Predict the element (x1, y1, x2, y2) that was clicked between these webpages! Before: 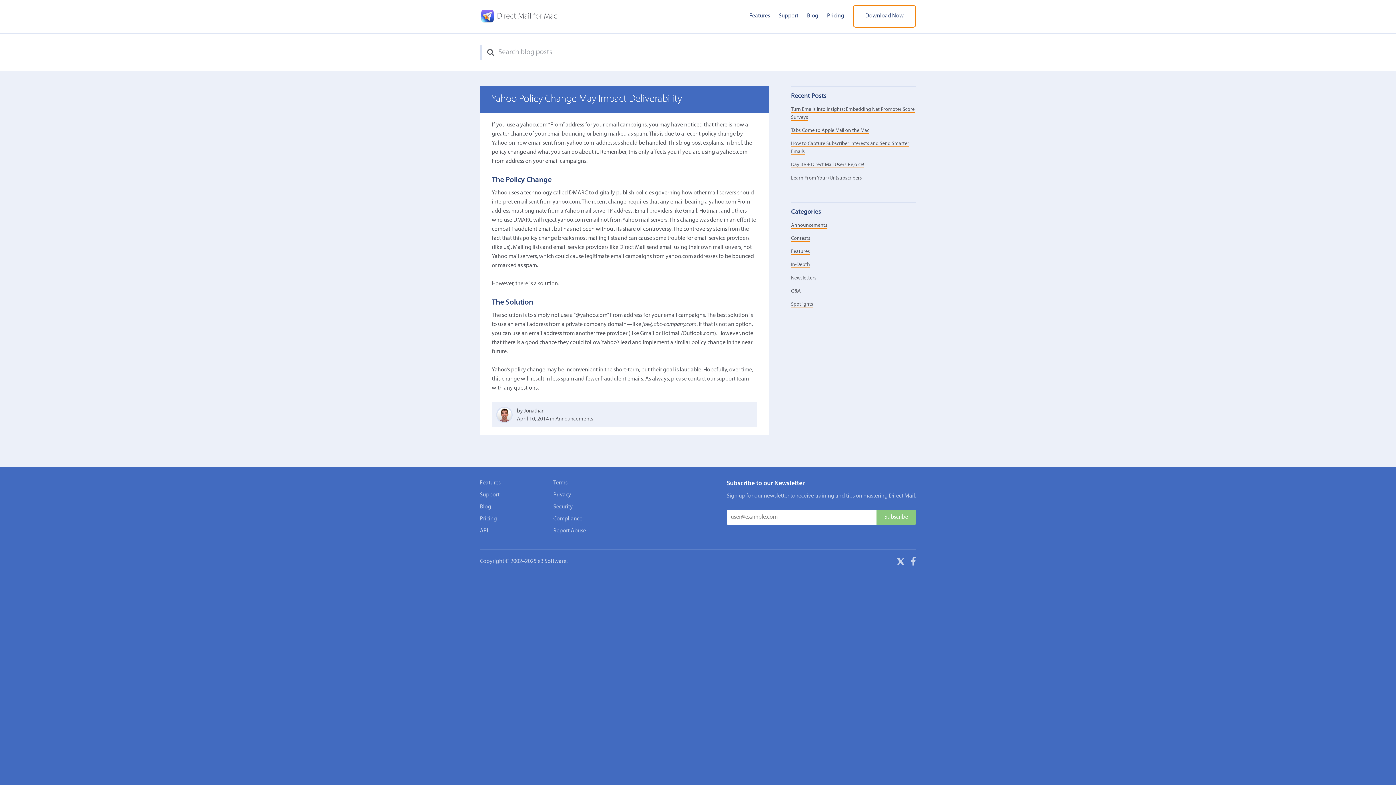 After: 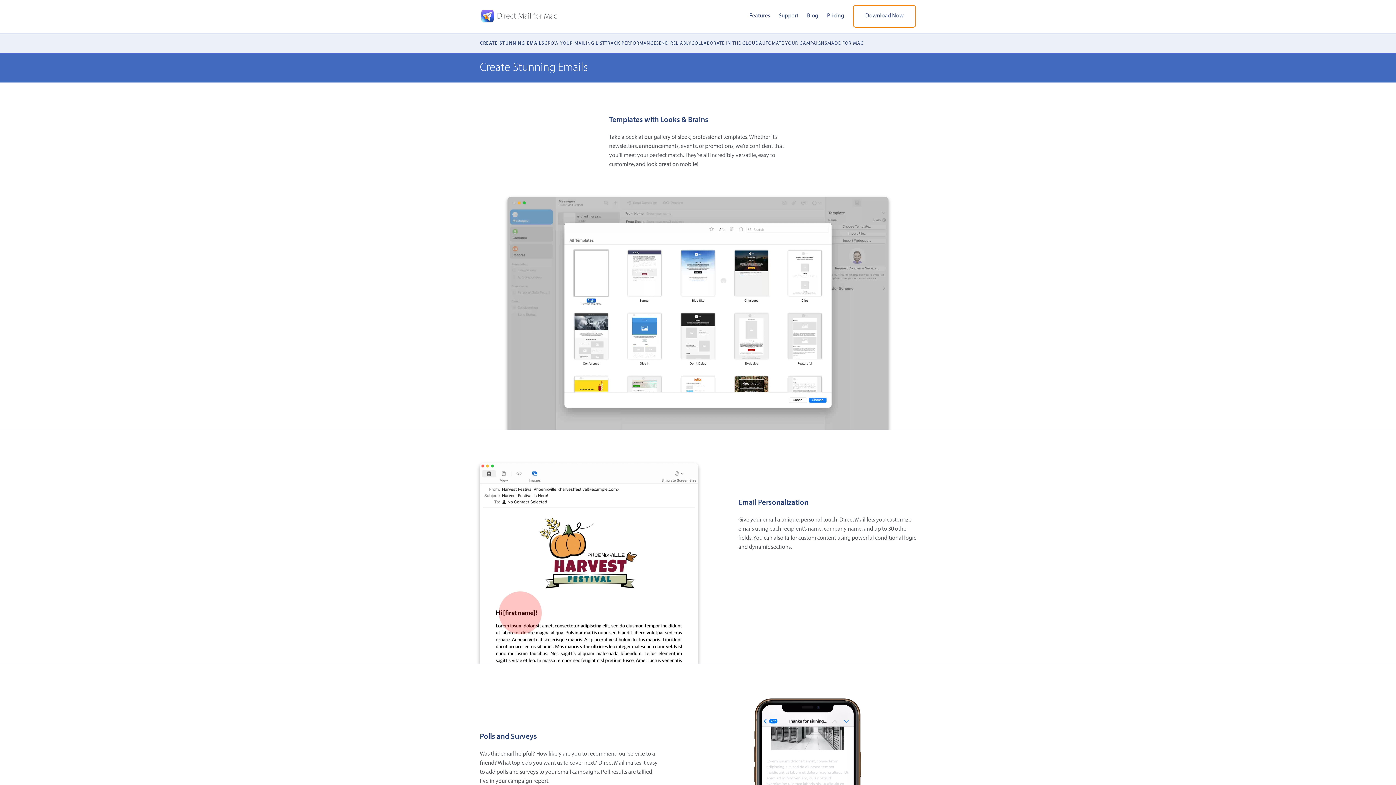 Action: label: Features bbox: (749, 13, 770, 18)